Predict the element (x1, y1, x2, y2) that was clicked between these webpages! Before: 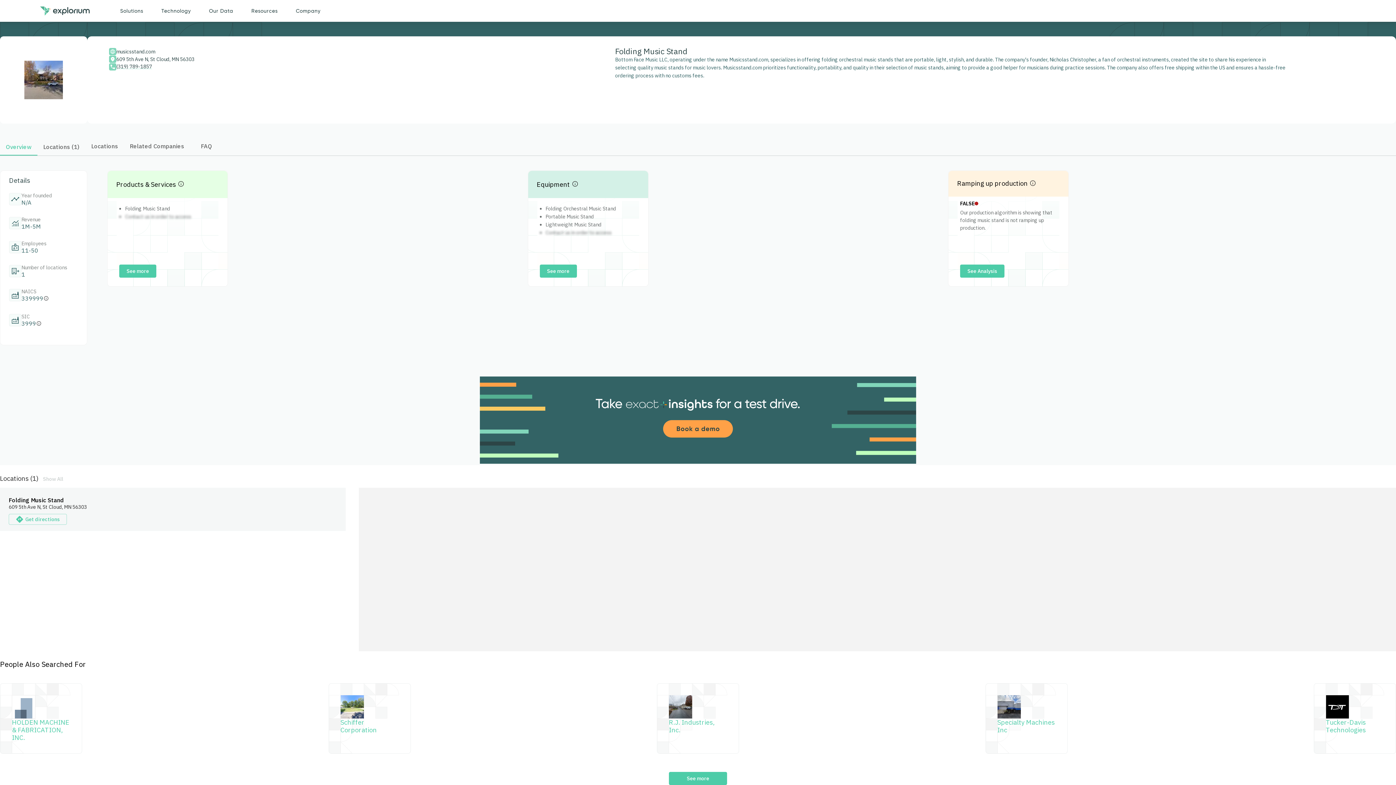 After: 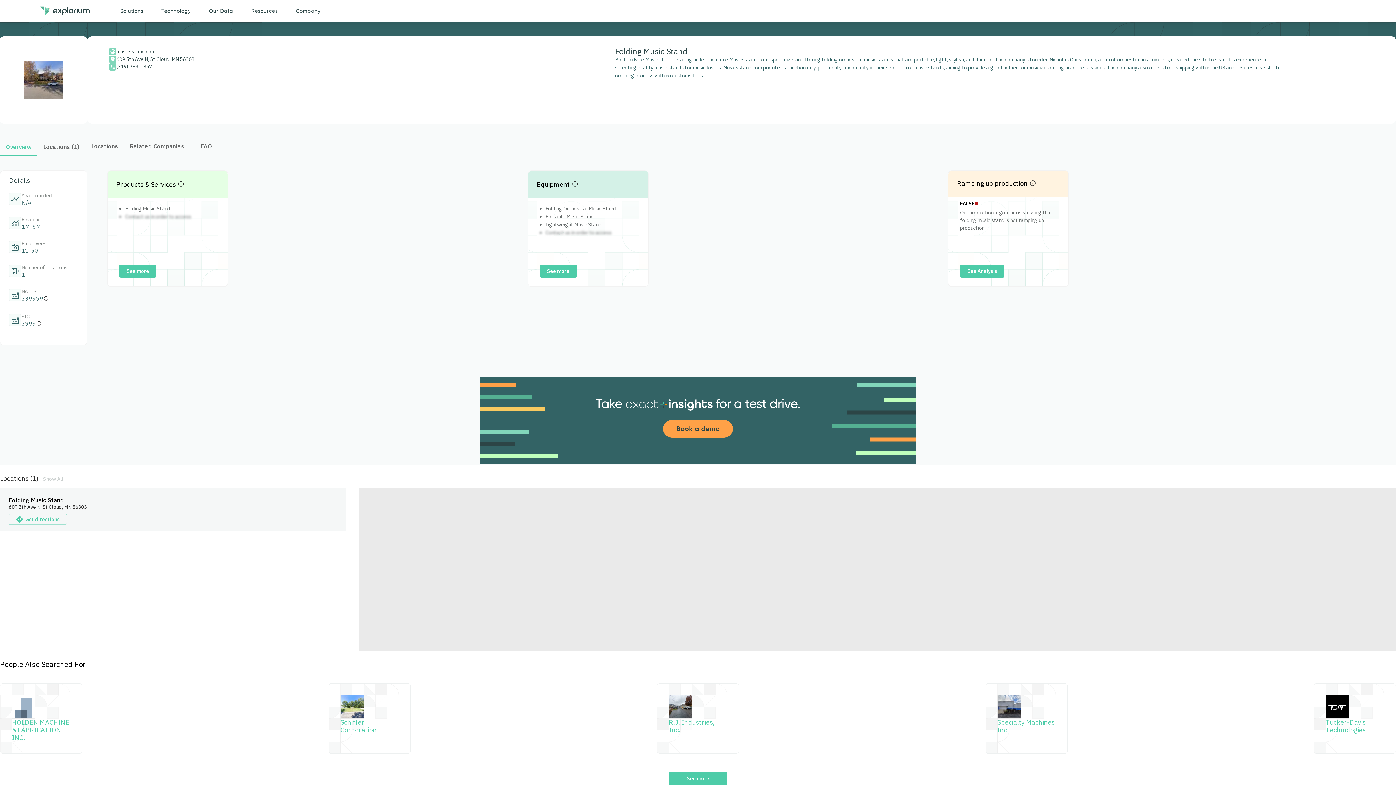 Action: bbox: (295, 7, 320, 14) label: Company